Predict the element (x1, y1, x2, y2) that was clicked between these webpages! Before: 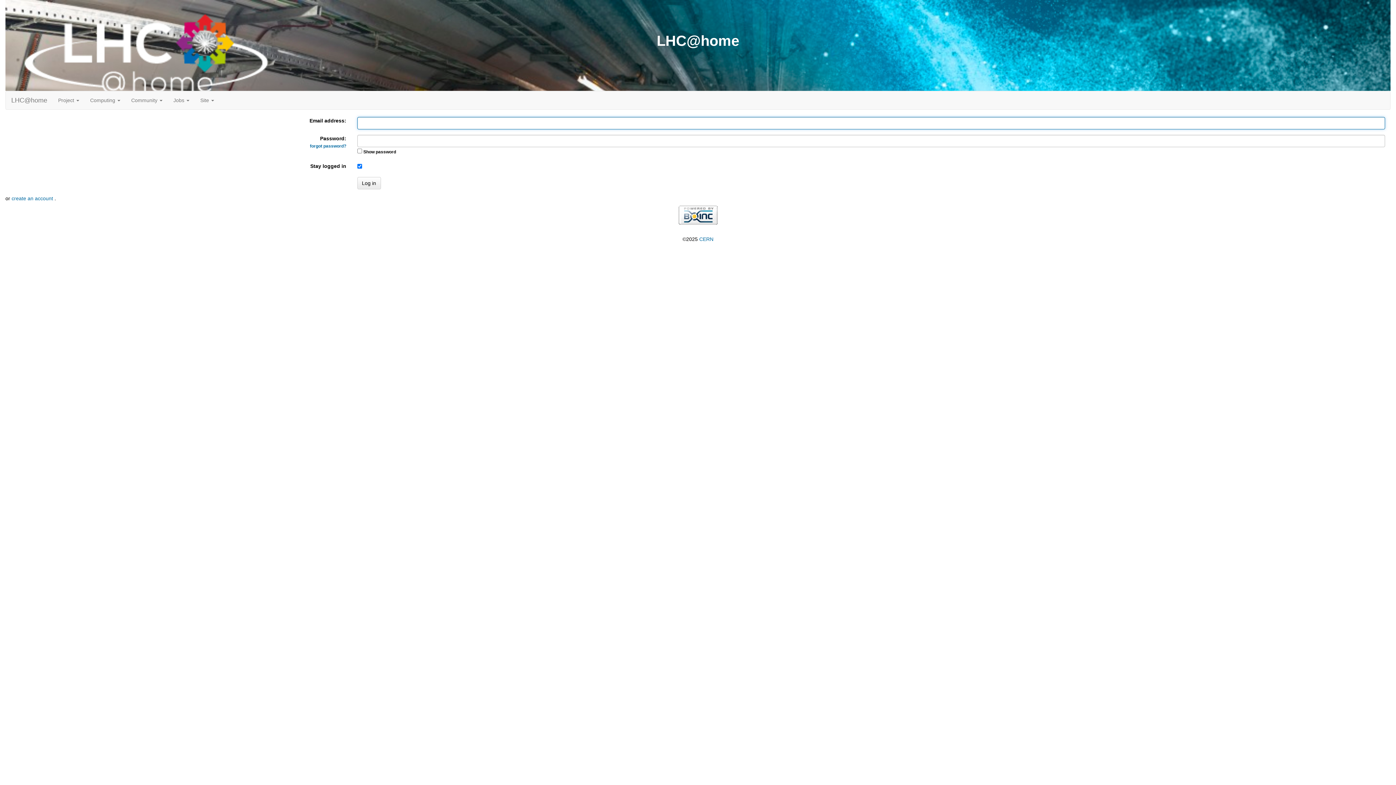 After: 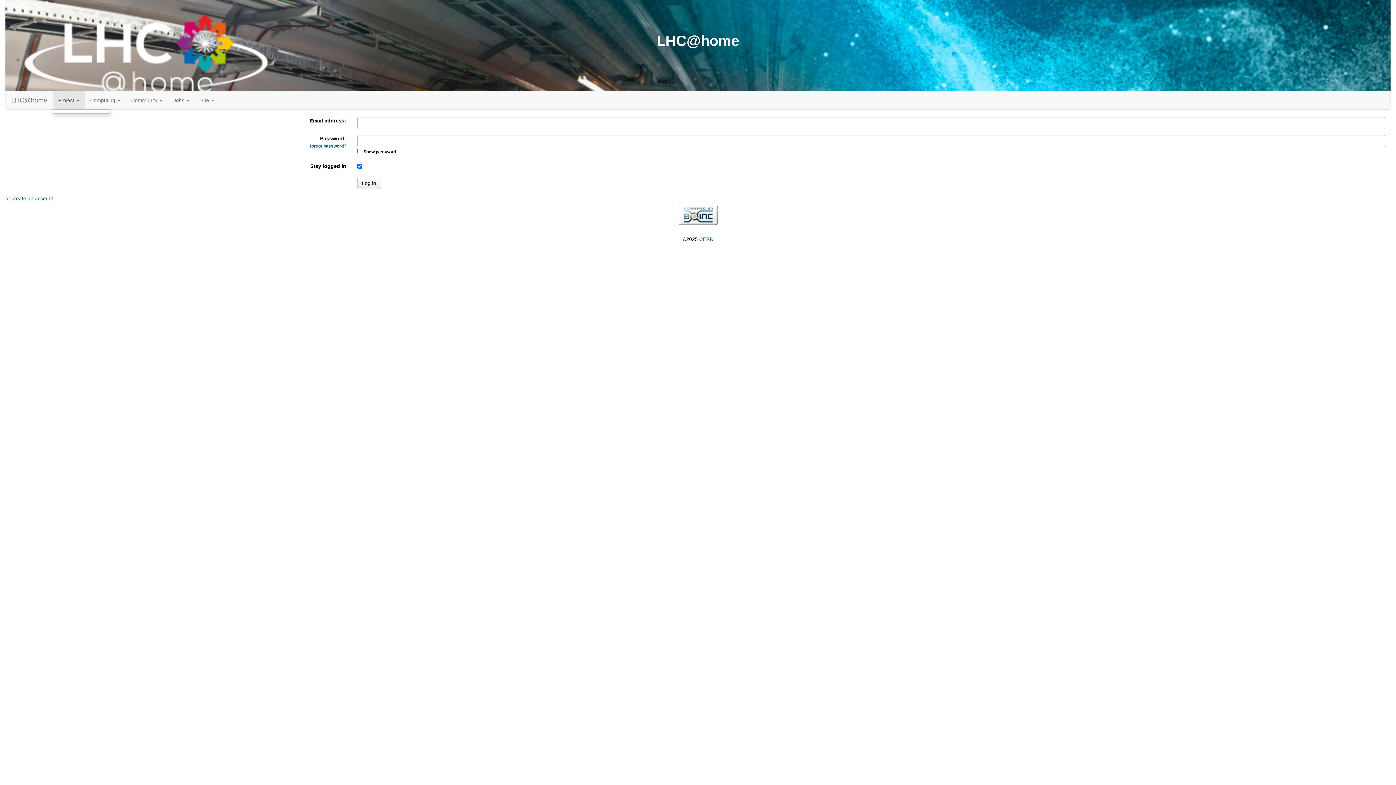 Action: label: Project  bbox: (52, 91, 84, 109)